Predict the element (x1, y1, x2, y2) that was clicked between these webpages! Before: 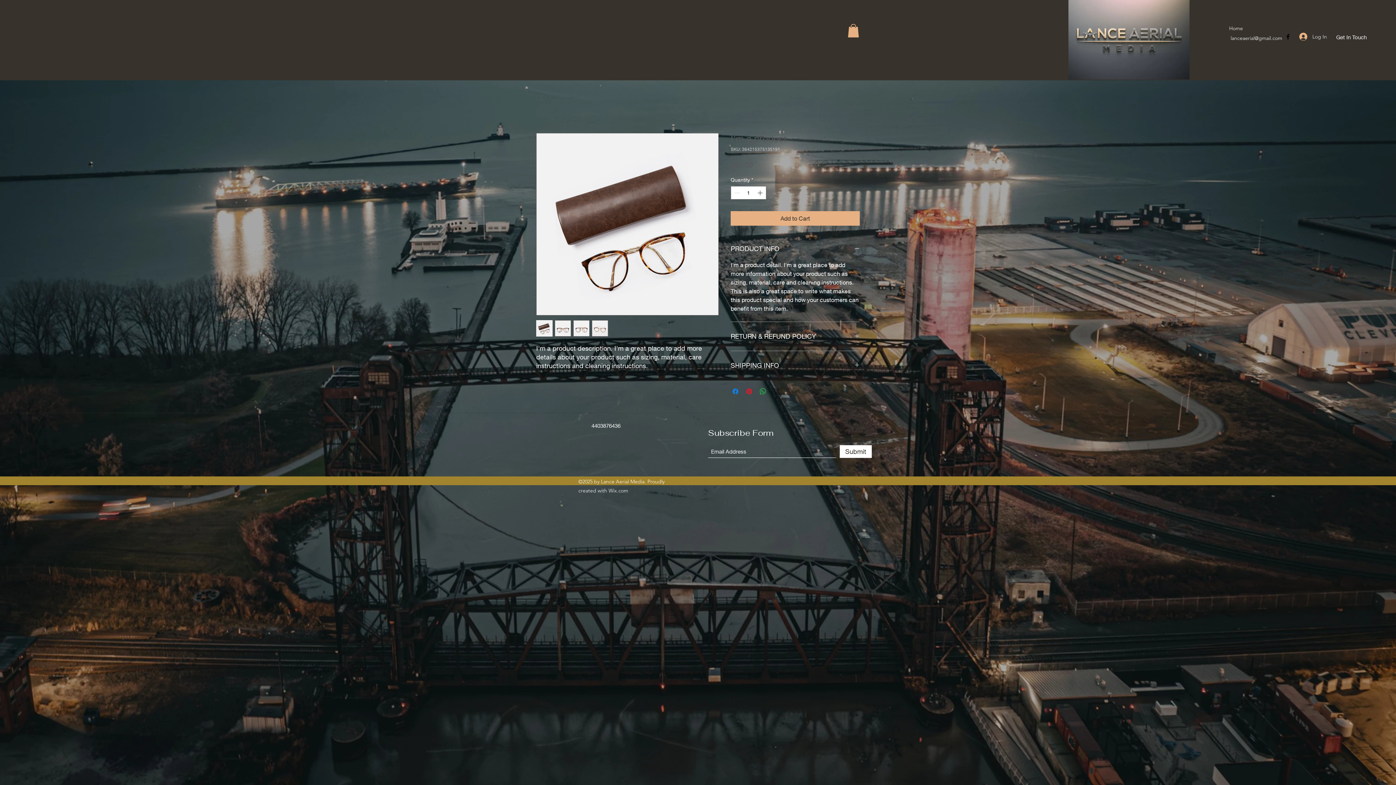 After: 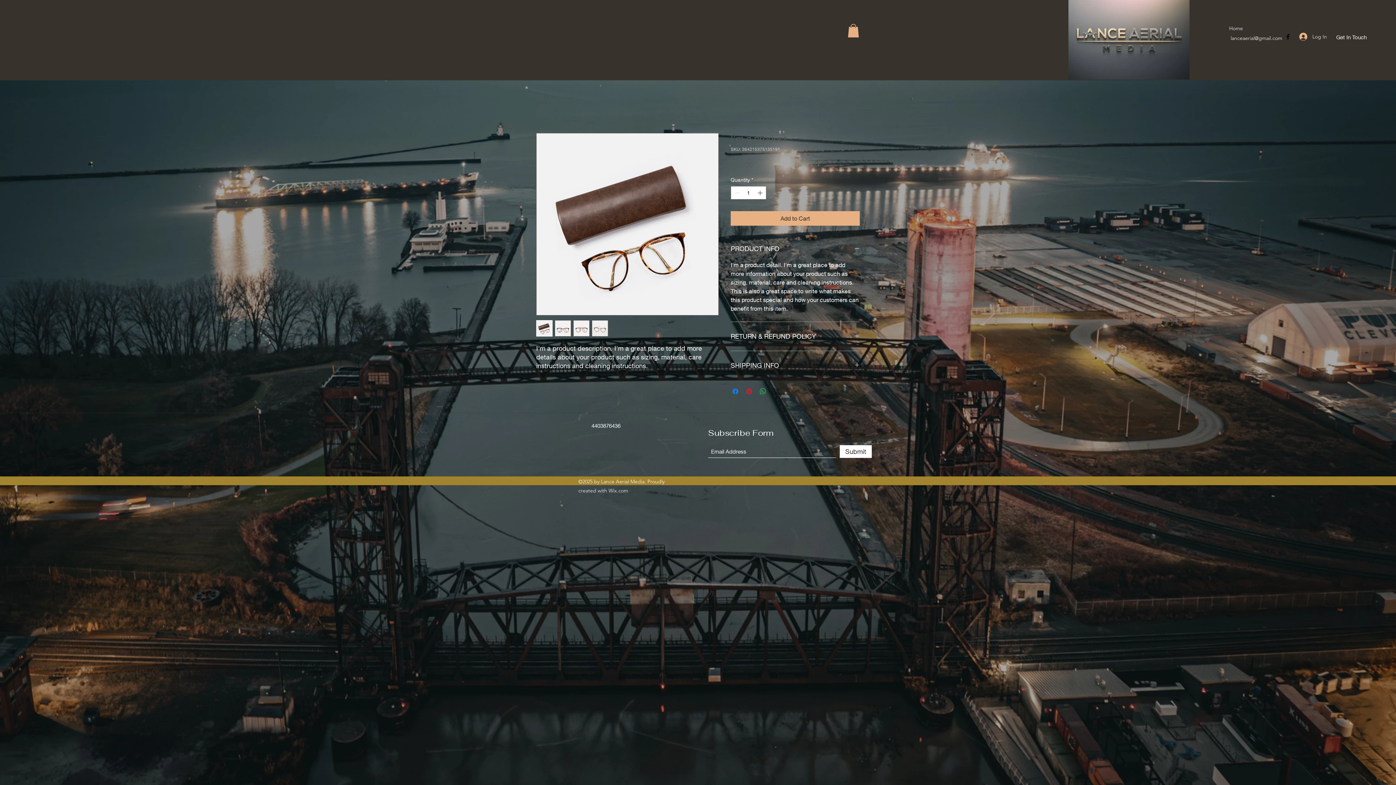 Action: bbox: (573, 320, 589, 336)